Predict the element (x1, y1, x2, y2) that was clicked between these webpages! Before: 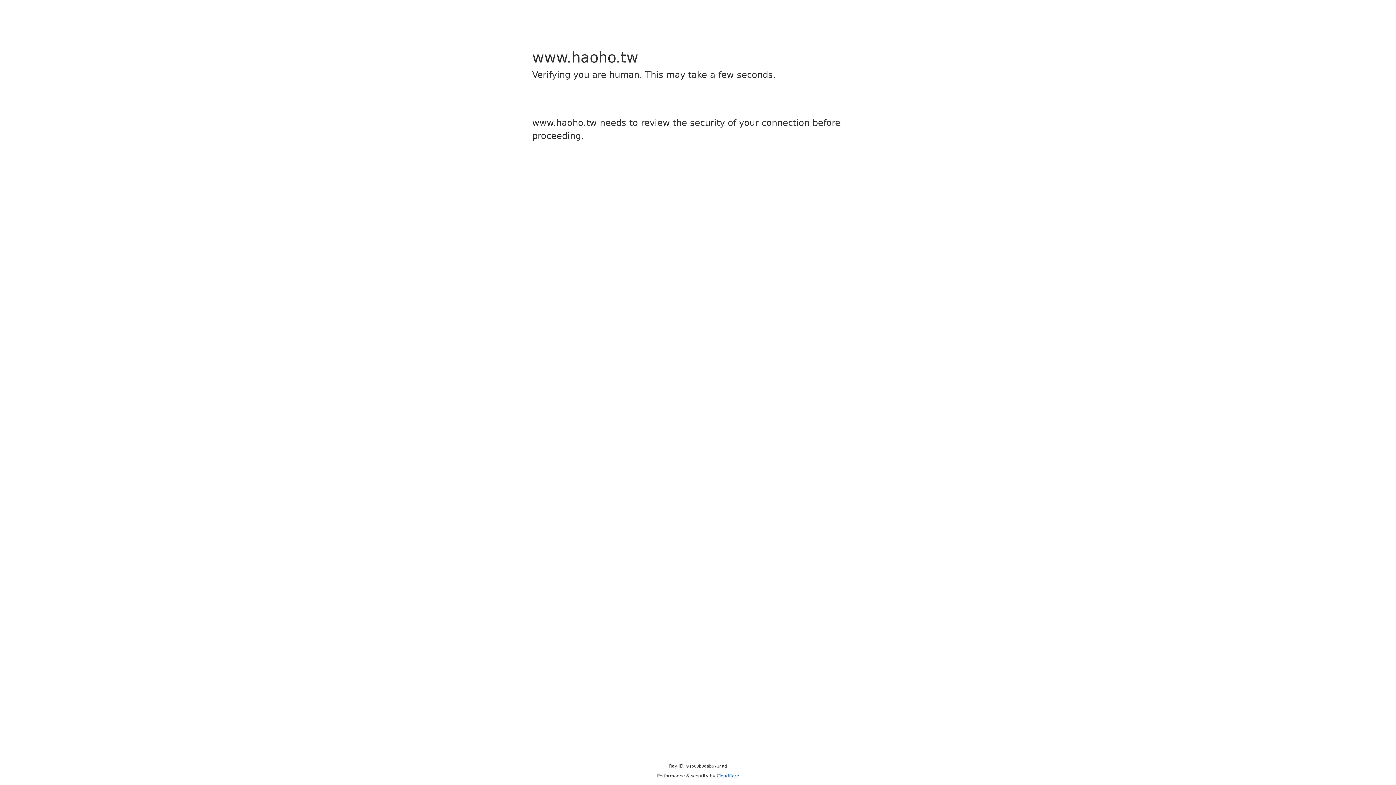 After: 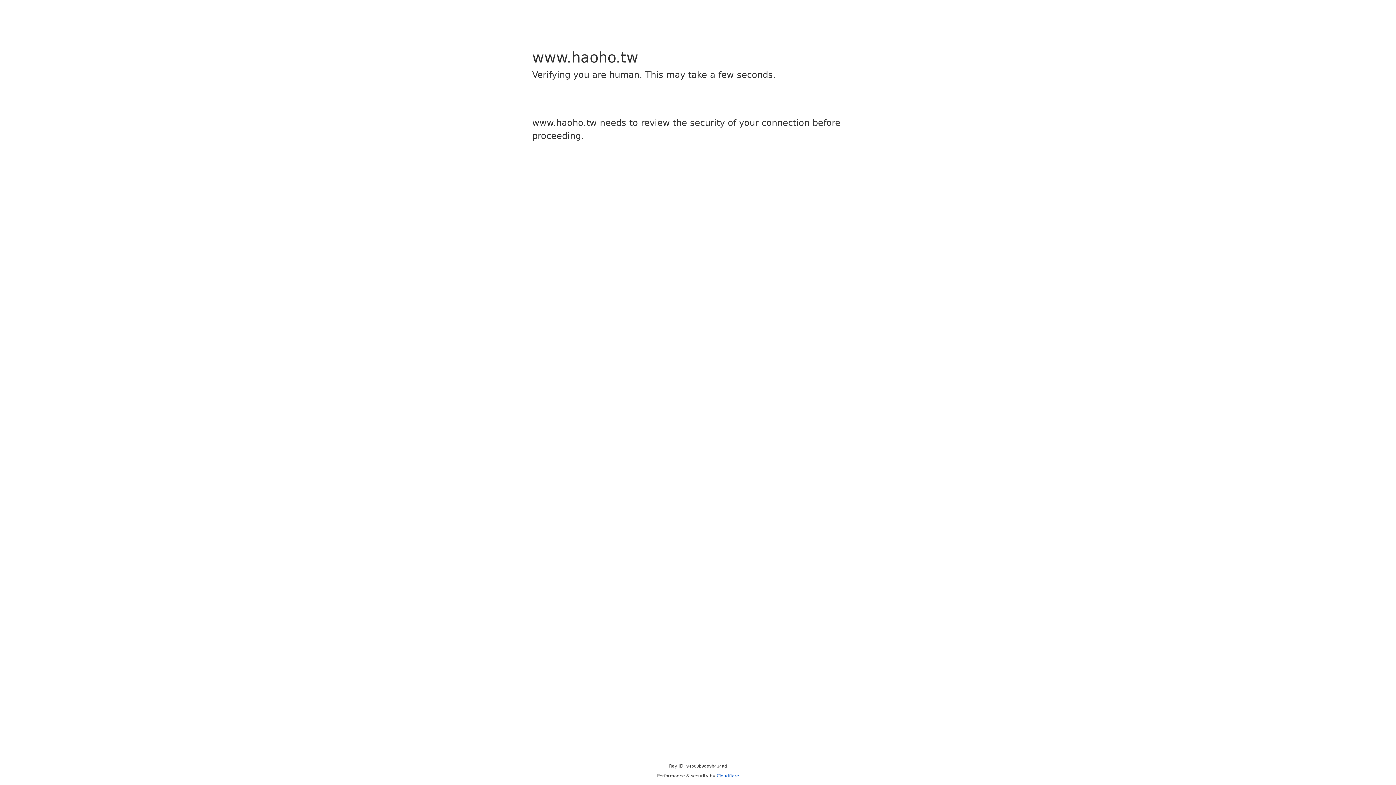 Action: label: Cloudflare bbox: (716, 773, 739, 778)